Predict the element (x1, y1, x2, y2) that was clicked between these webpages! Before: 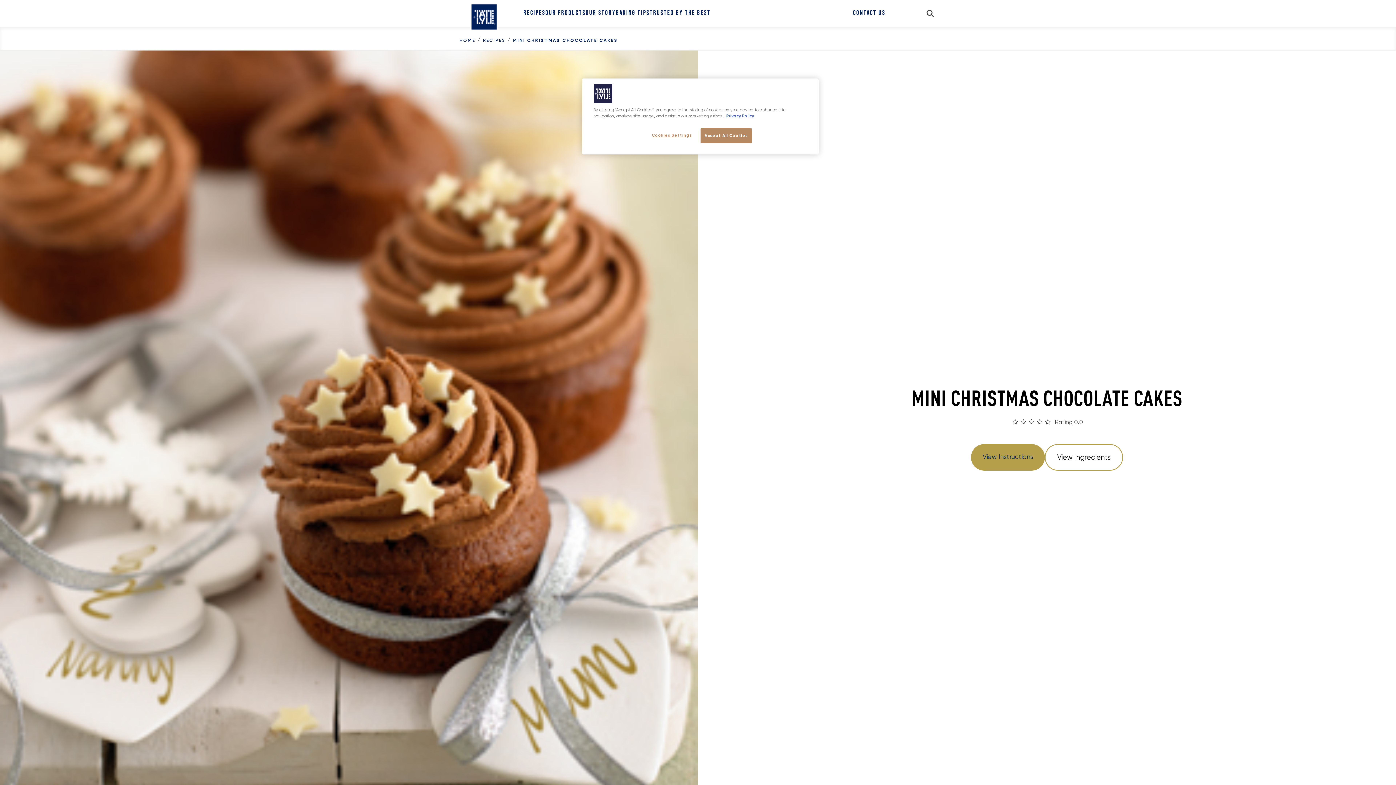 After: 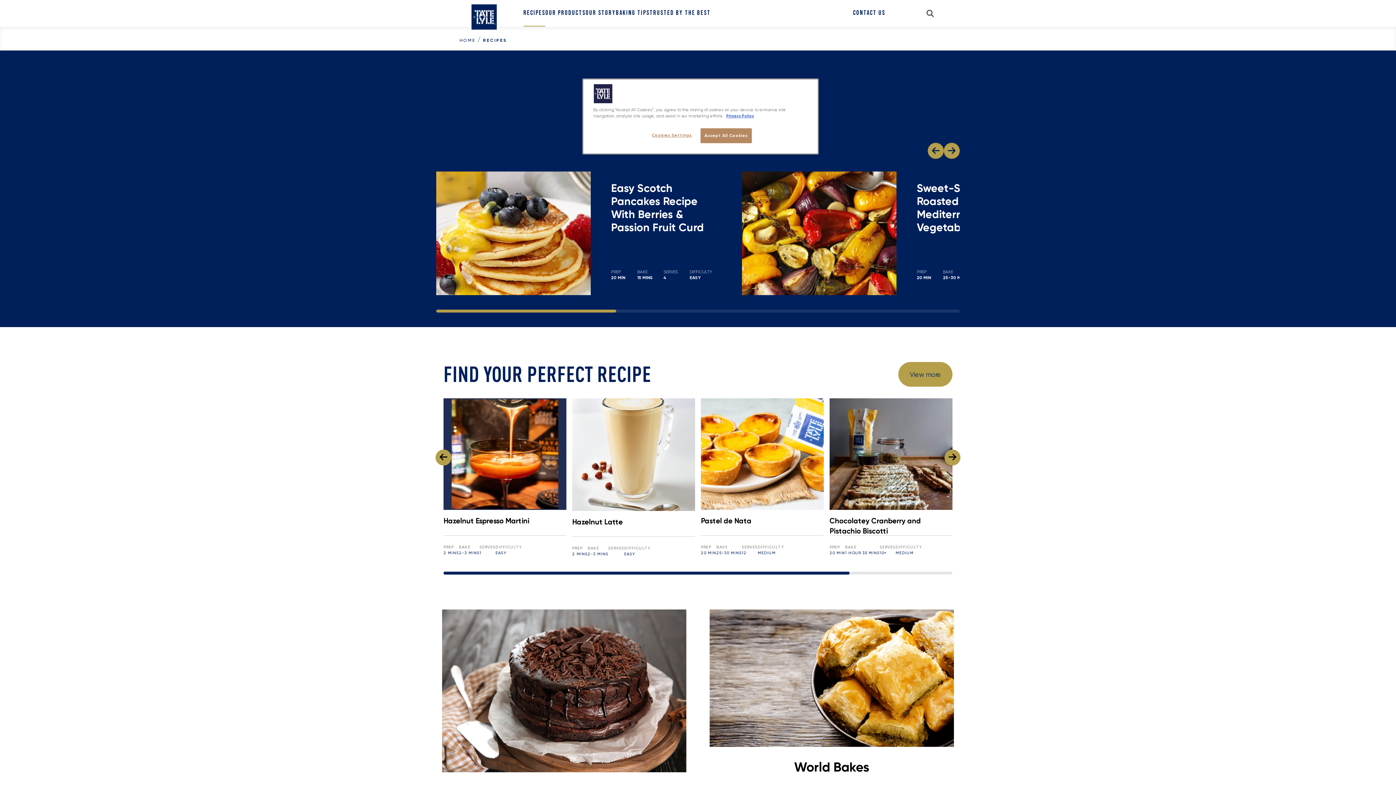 Action: label: RECIPES bbox: (523, 7, 545, 18)